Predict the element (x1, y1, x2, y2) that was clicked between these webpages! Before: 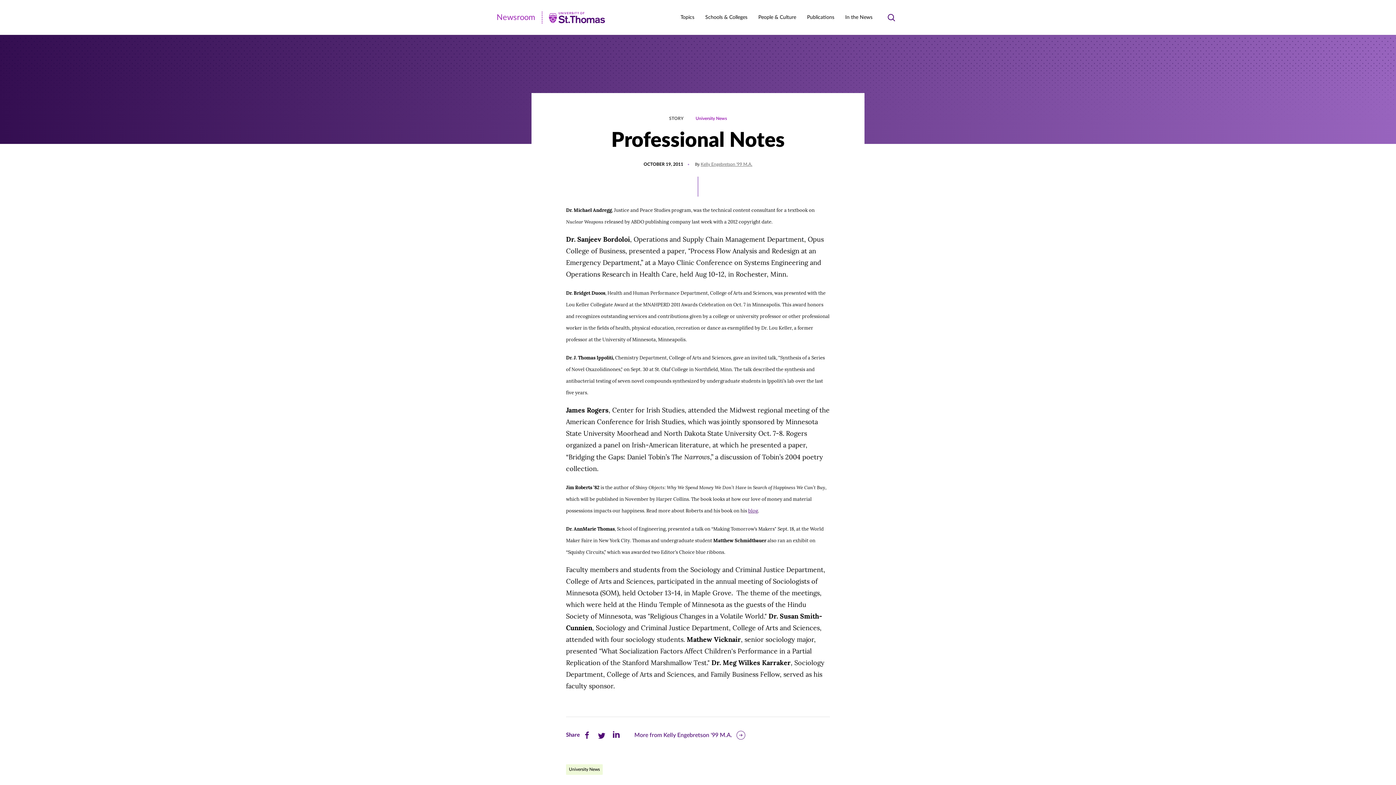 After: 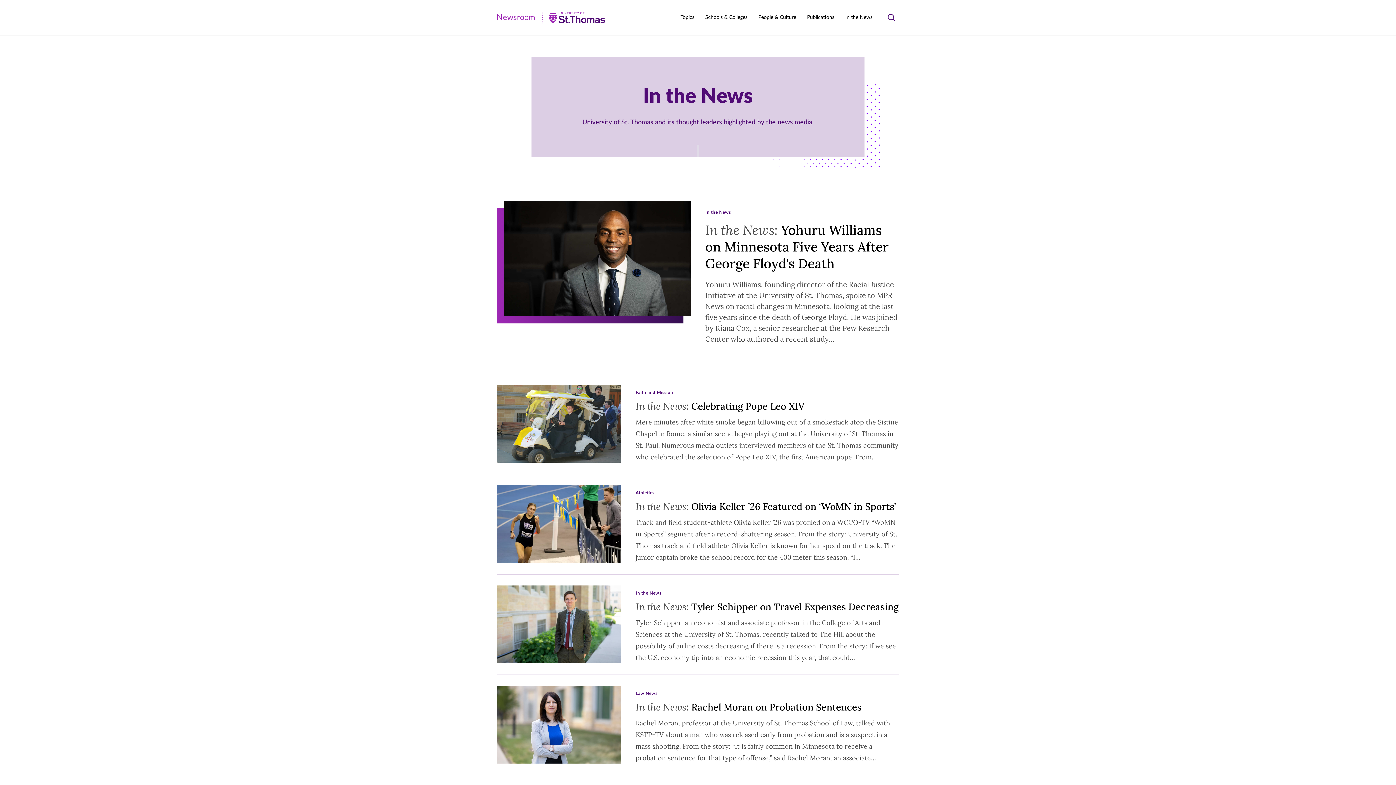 Action: label: In the News bbox: (845, 0, 872, 34)